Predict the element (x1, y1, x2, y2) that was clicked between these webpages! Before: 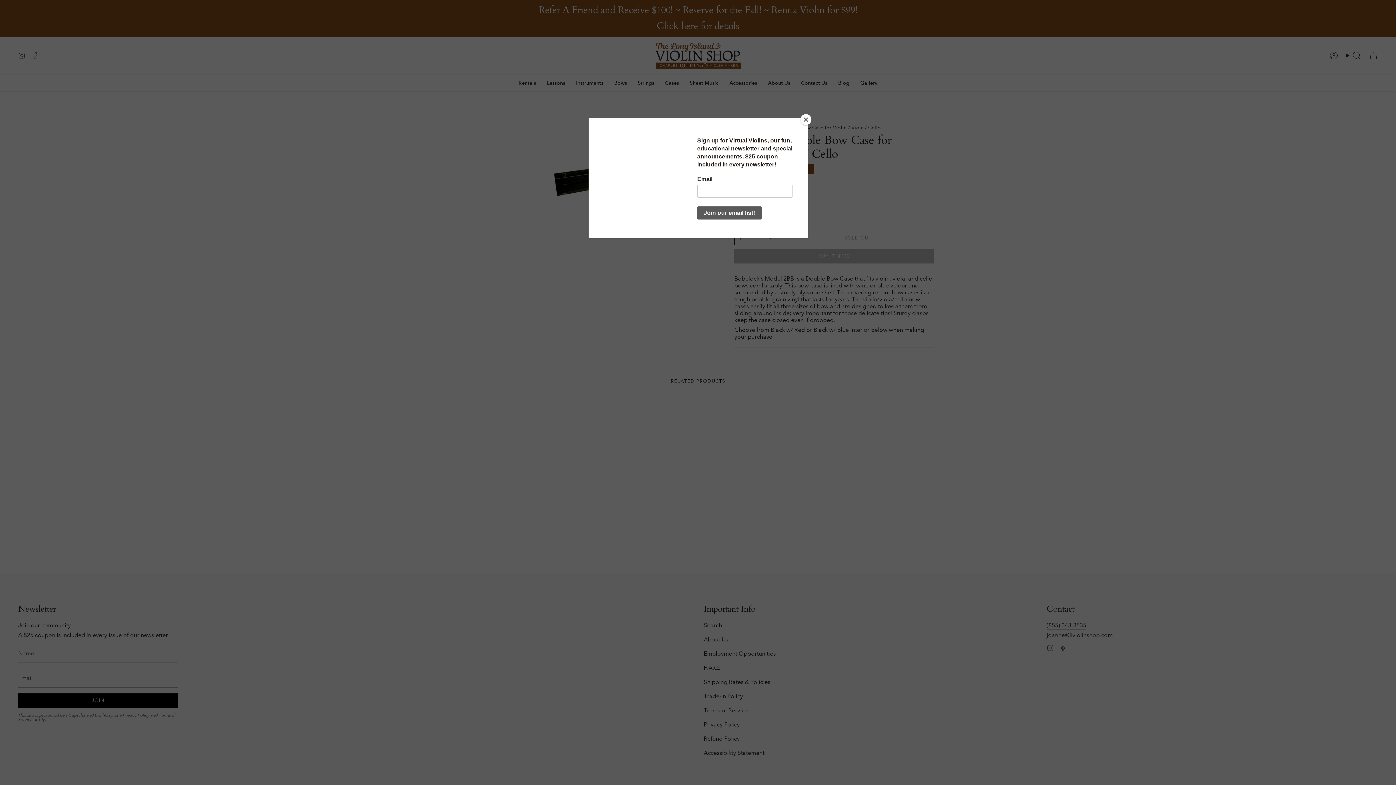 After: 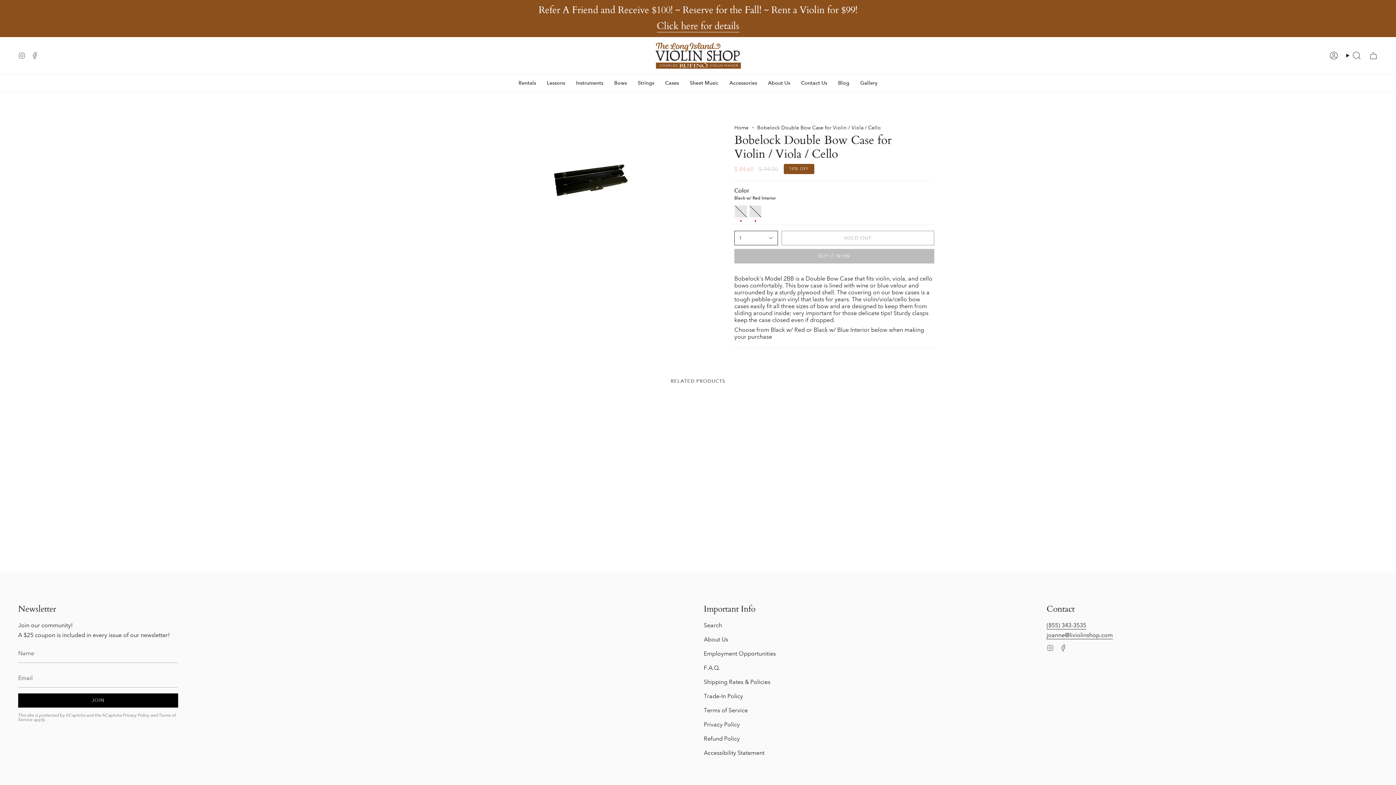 Action: label: Close bbox: (800, 114, 811, 125)